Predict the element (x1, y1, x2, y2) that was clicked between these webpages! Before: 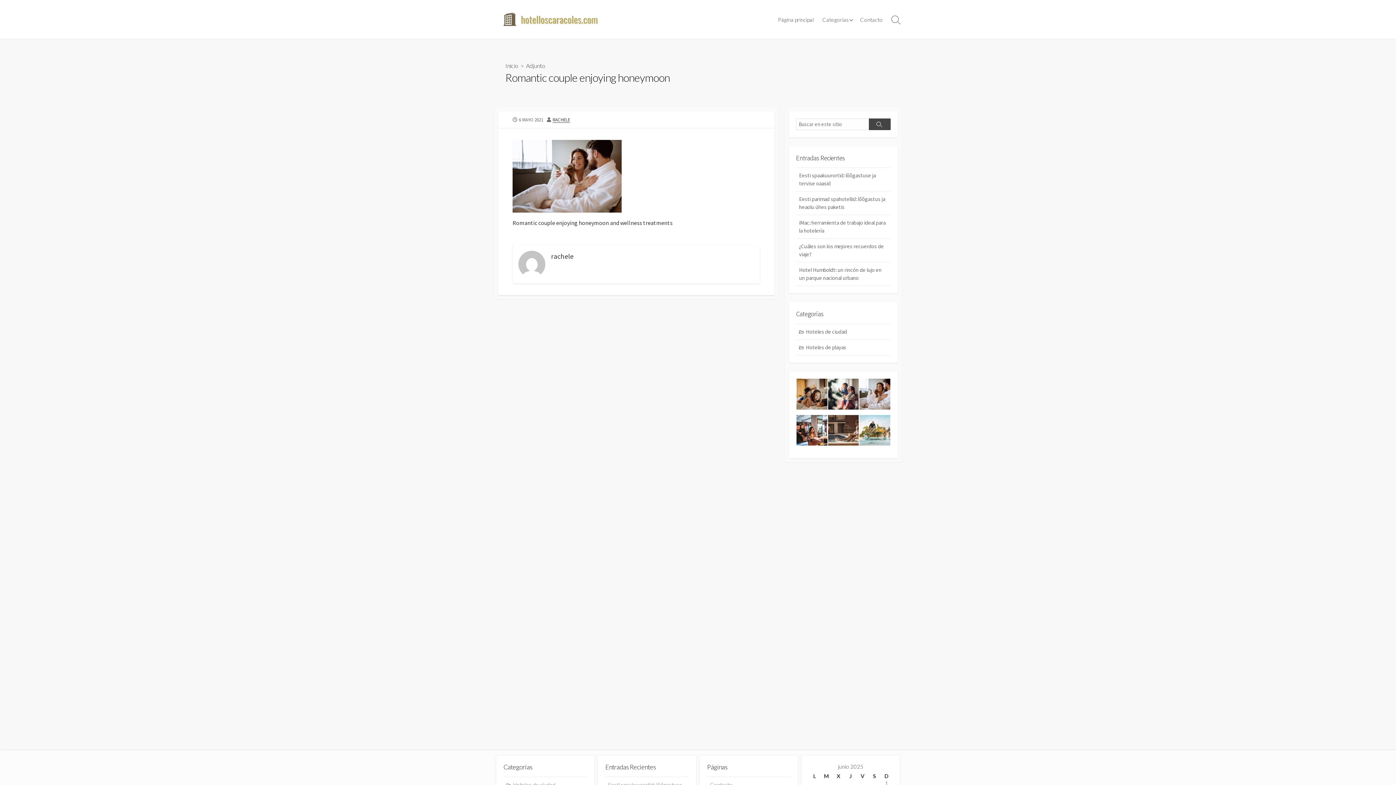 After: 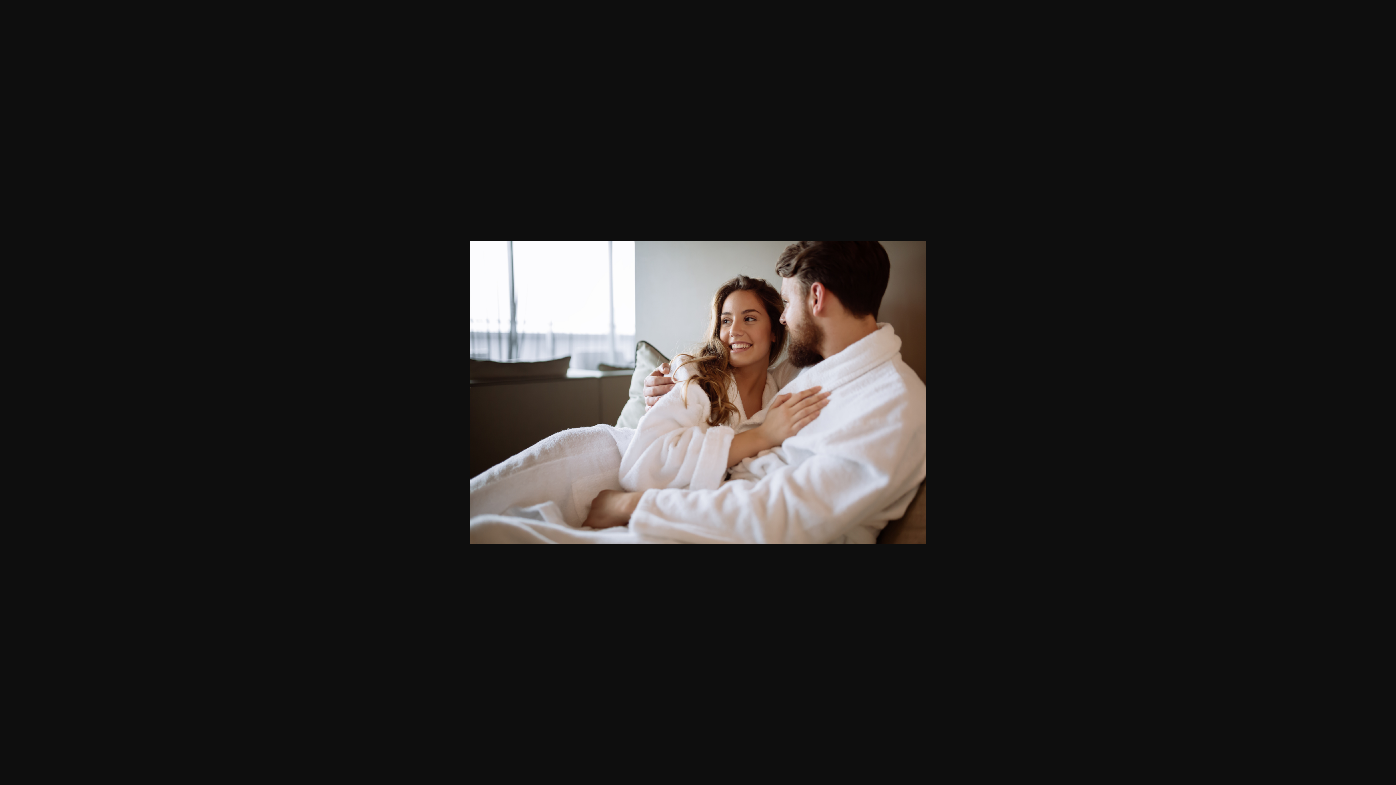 Action: bbox: (512, 171, 621, 179)